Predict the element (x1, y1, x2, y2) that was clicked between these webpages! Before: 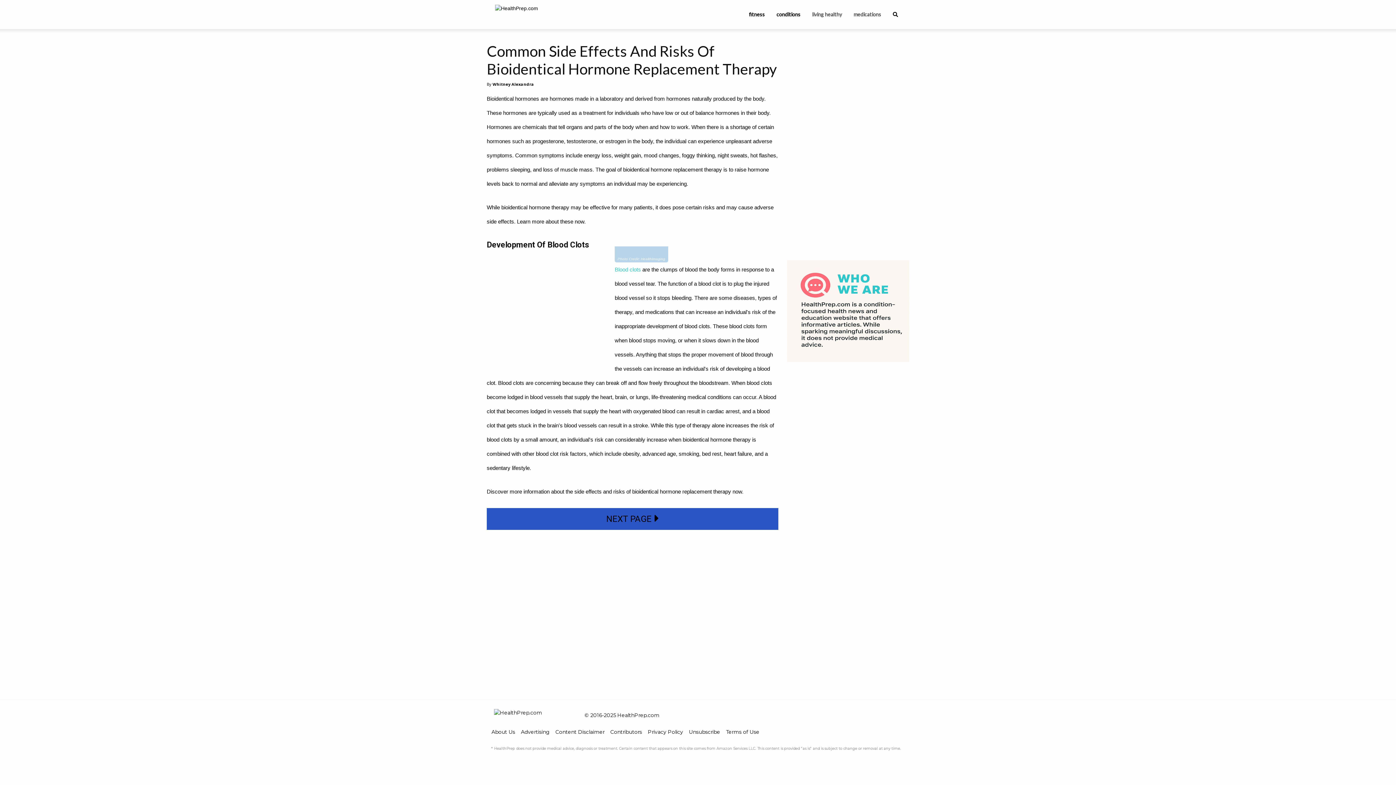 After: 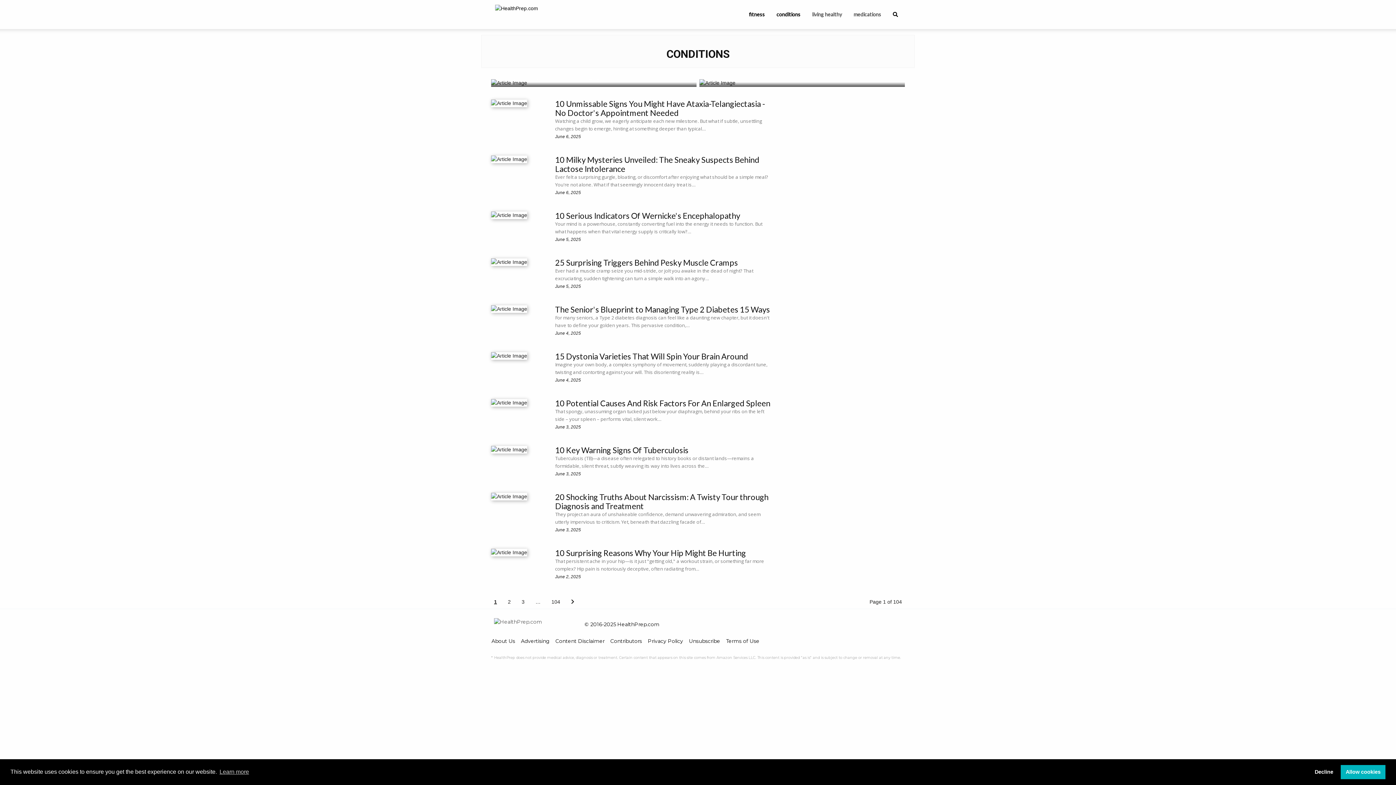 Action: label: conditions bbox: (770, 0, 806, 29)